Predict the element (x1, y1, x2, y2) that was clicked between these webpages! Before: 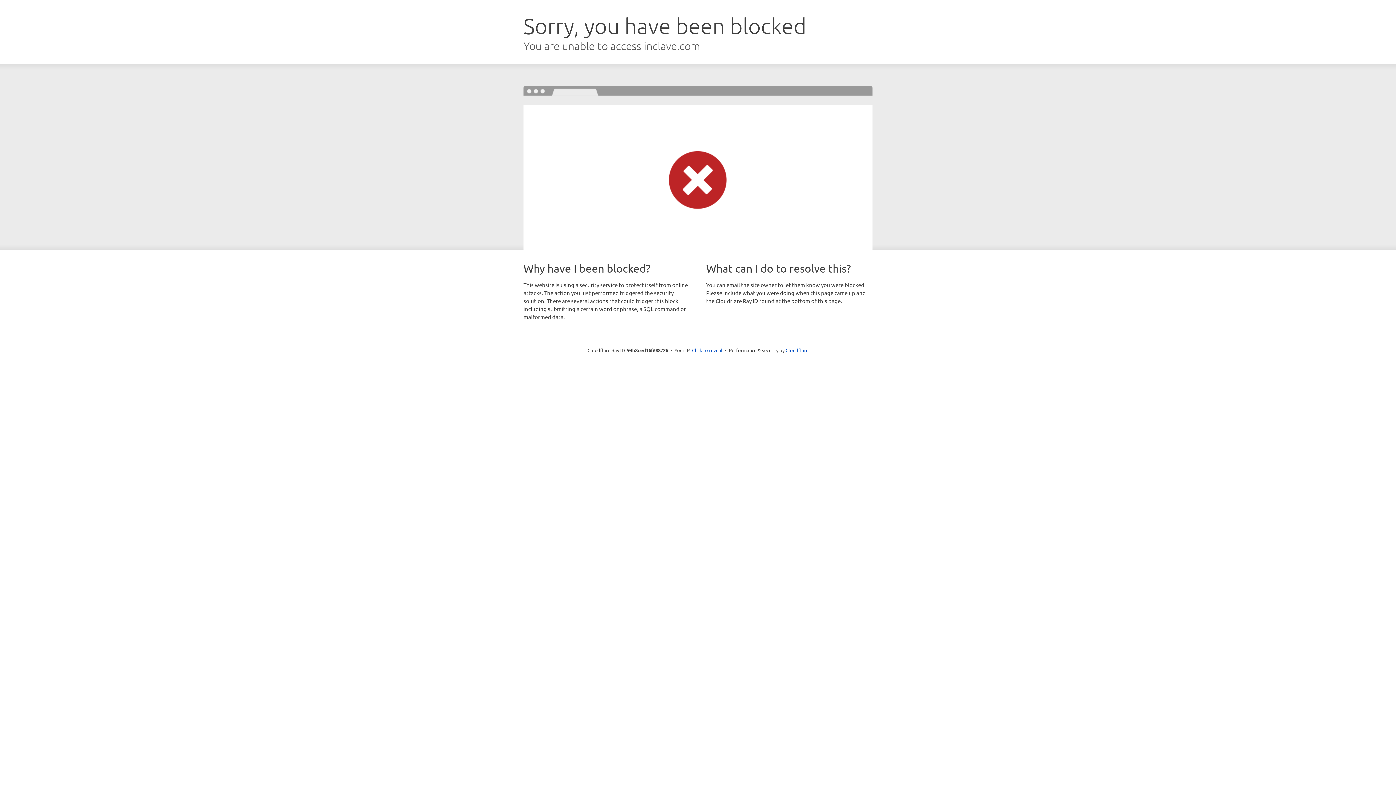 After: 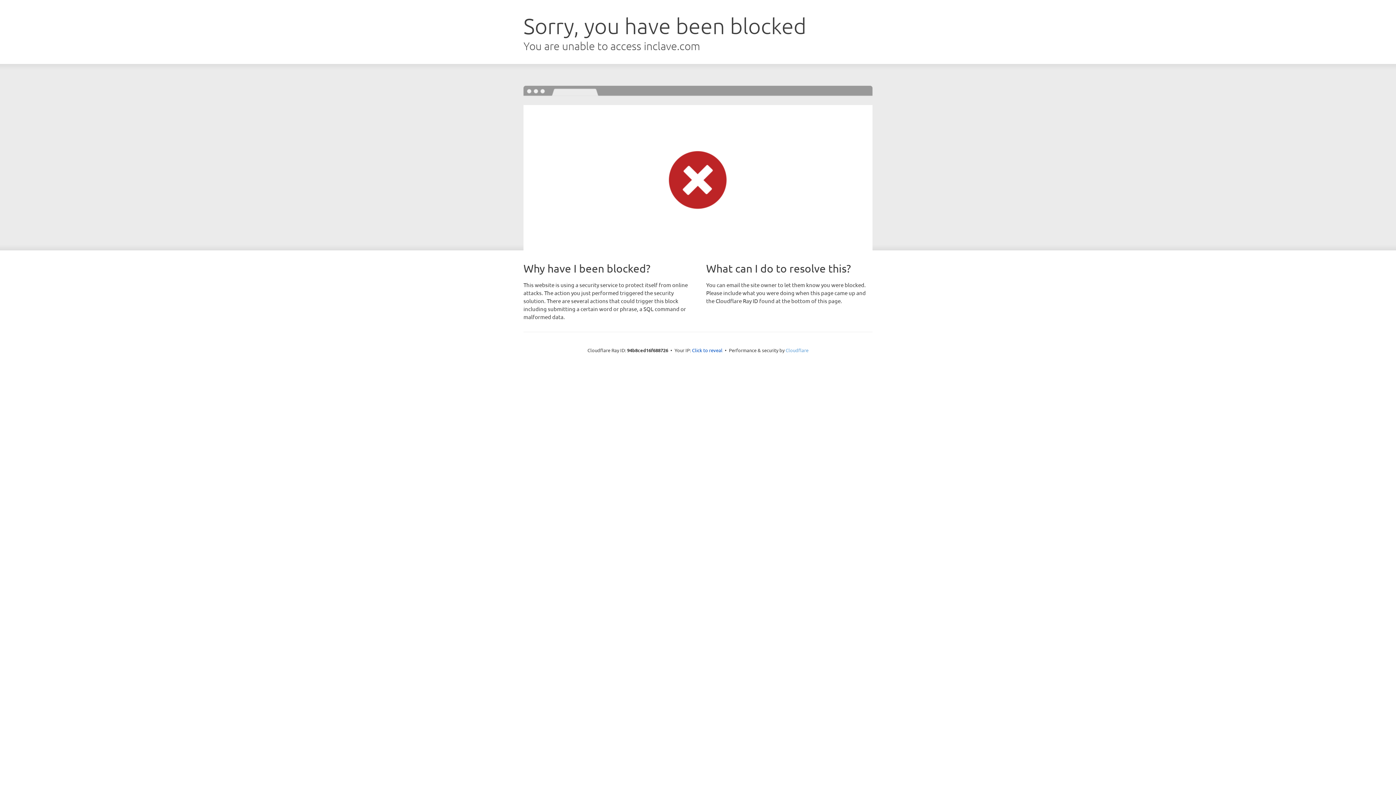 Action: label: Cloudflare bbox: (785, 347, 808, 353)